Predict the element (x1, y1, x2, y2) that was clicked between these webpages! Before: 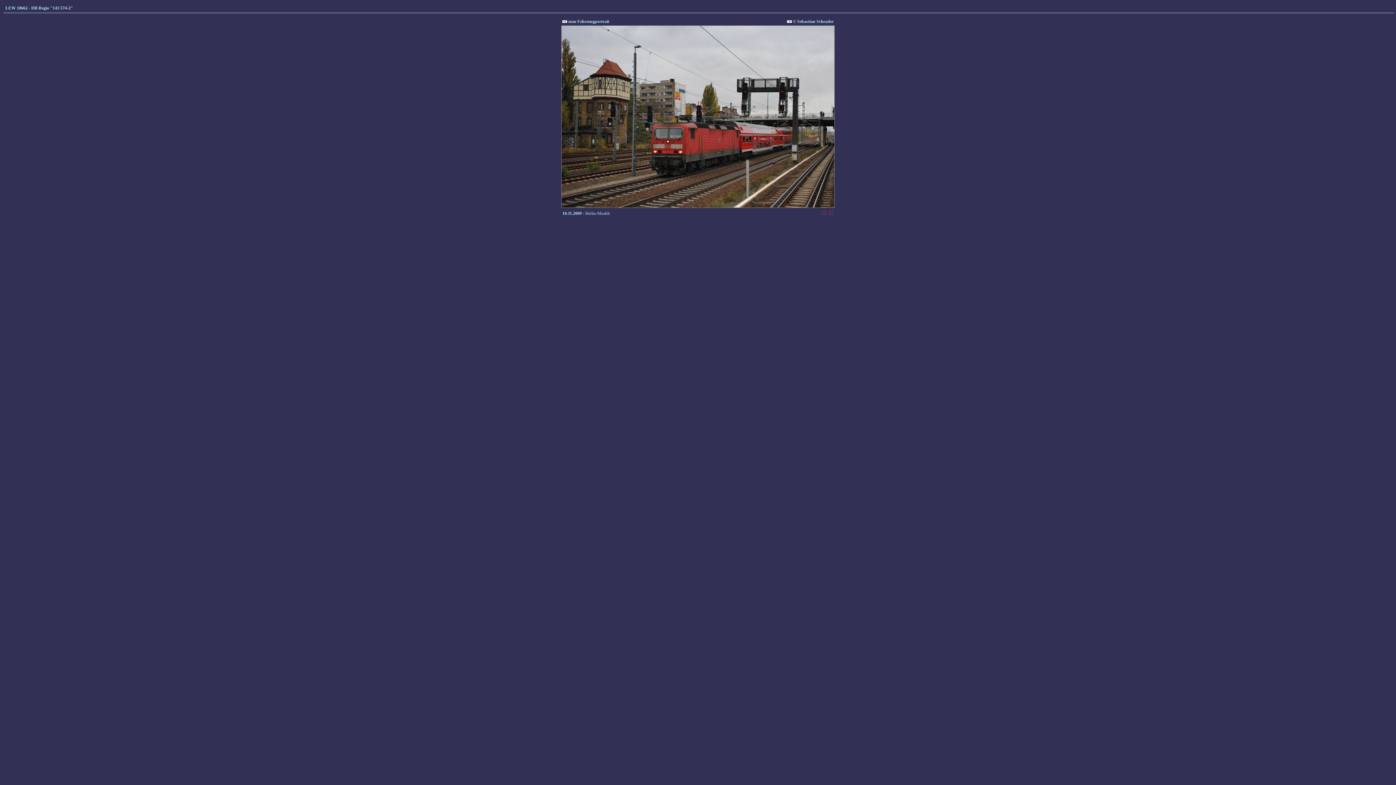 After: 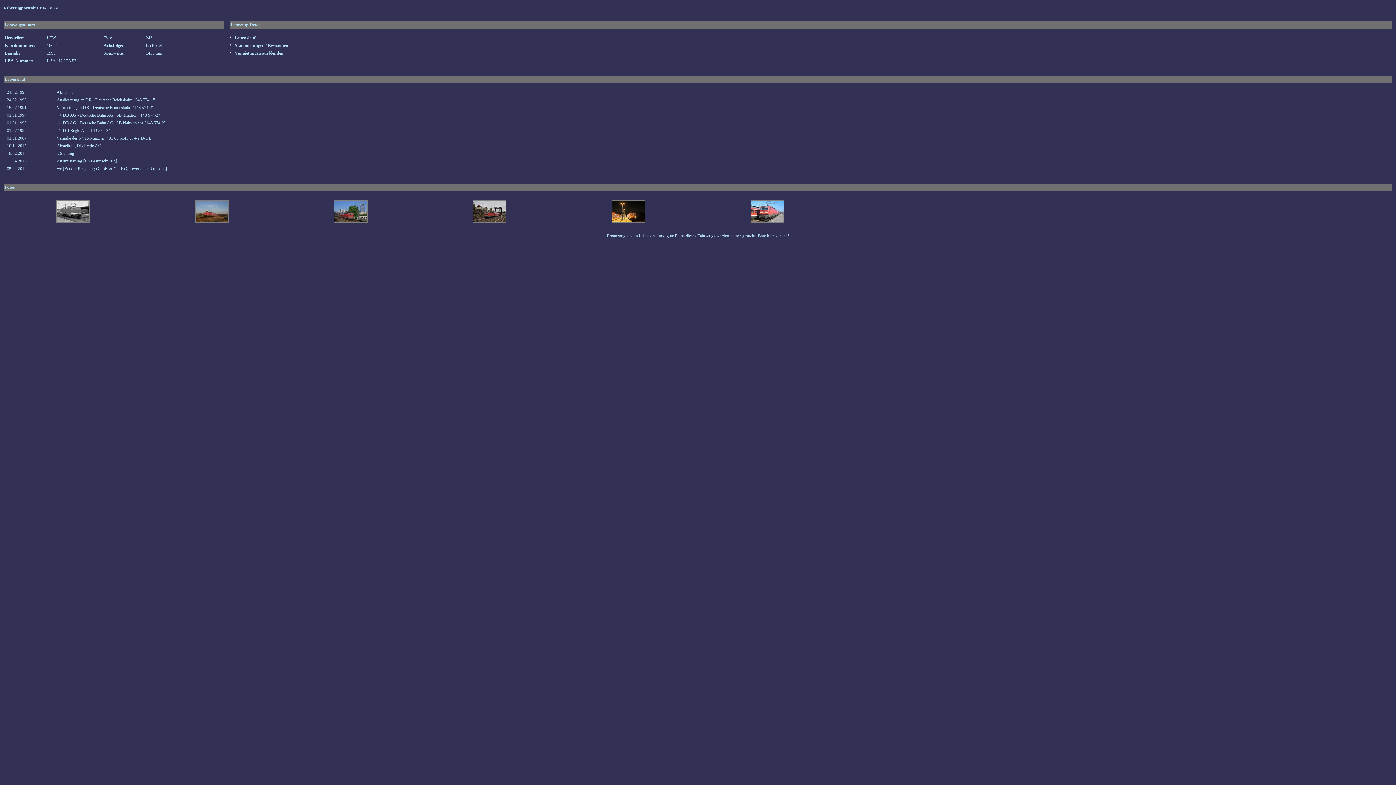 Action: bbox: (562, 18, 609, 24) label:  zum Fahrzeugportrait